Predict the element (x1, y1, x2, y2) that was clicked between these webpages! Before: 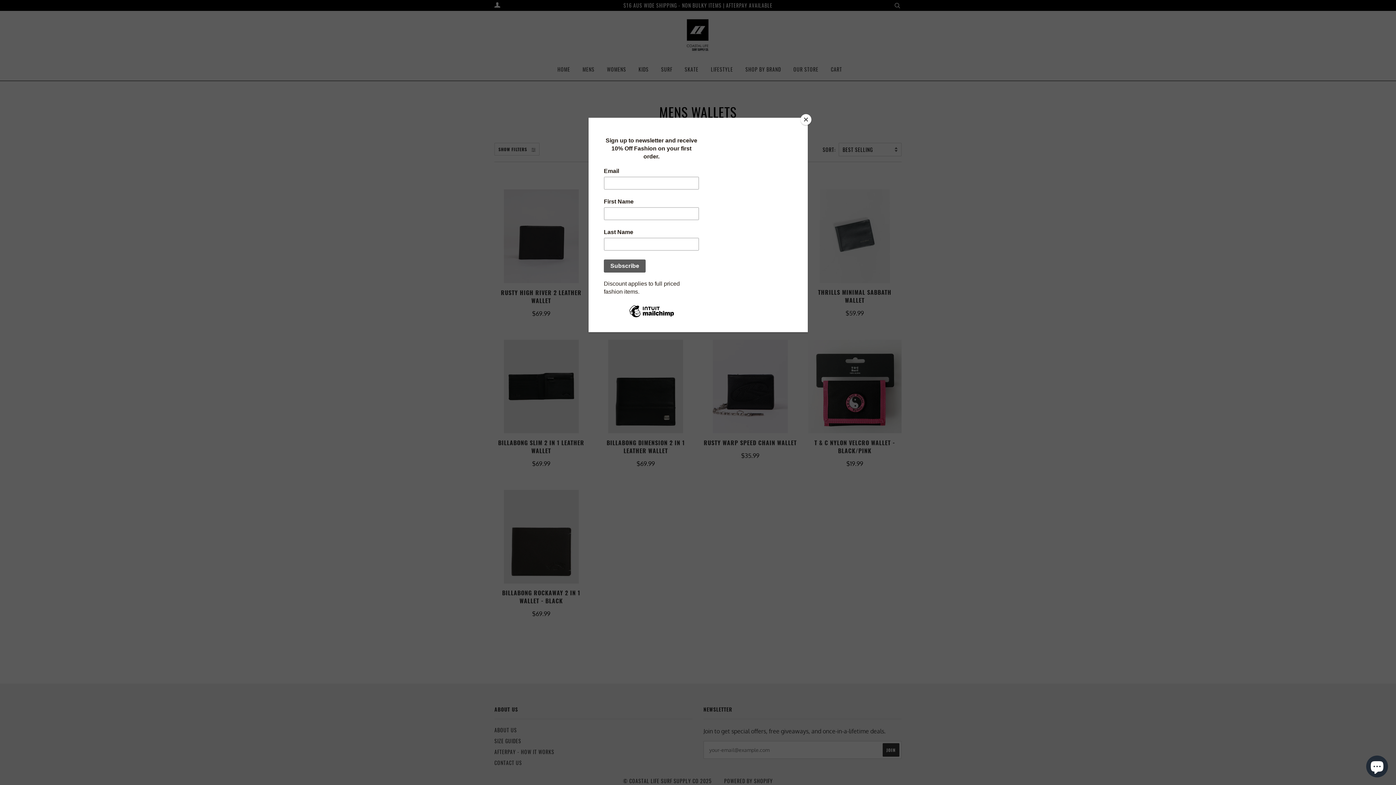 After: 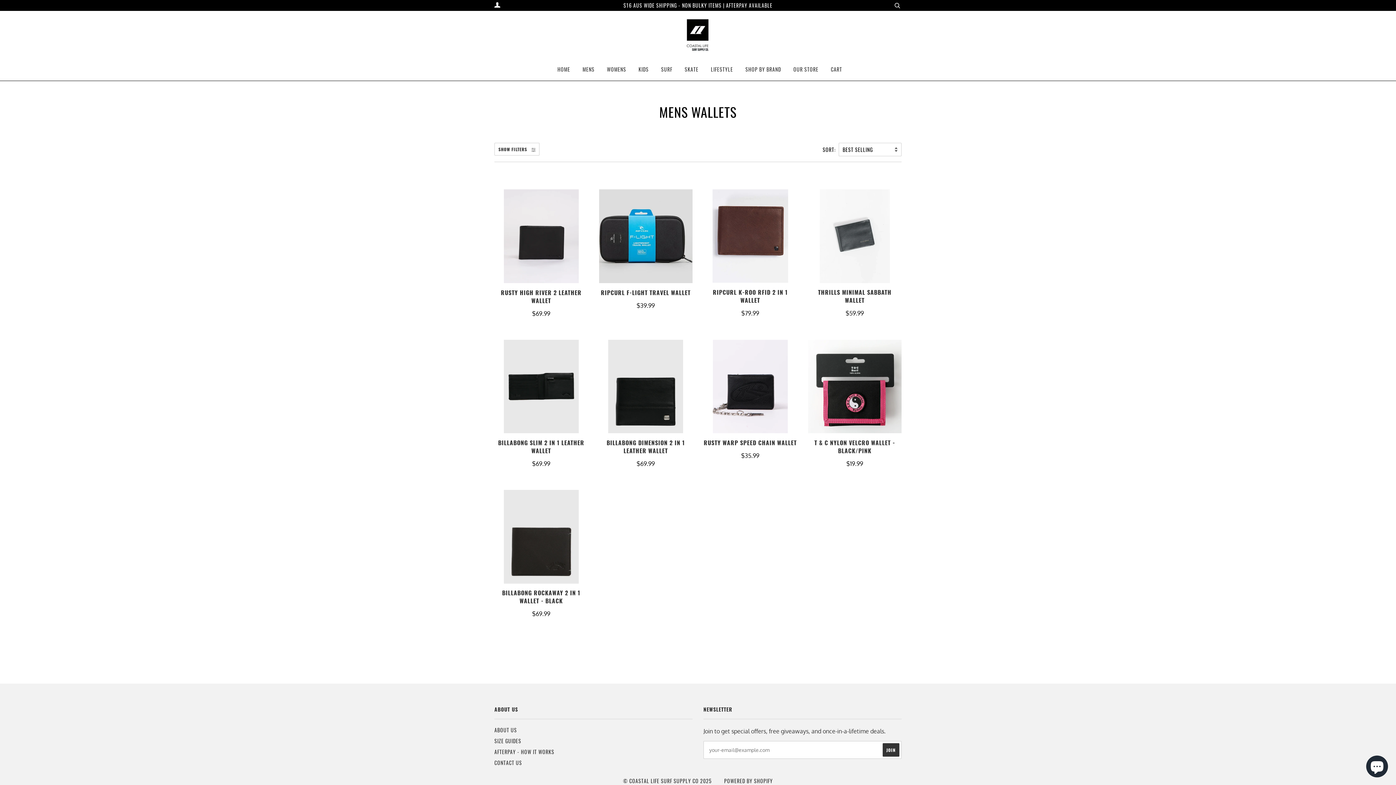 Action: label: Close bbox: (800, 114, 811, 125)